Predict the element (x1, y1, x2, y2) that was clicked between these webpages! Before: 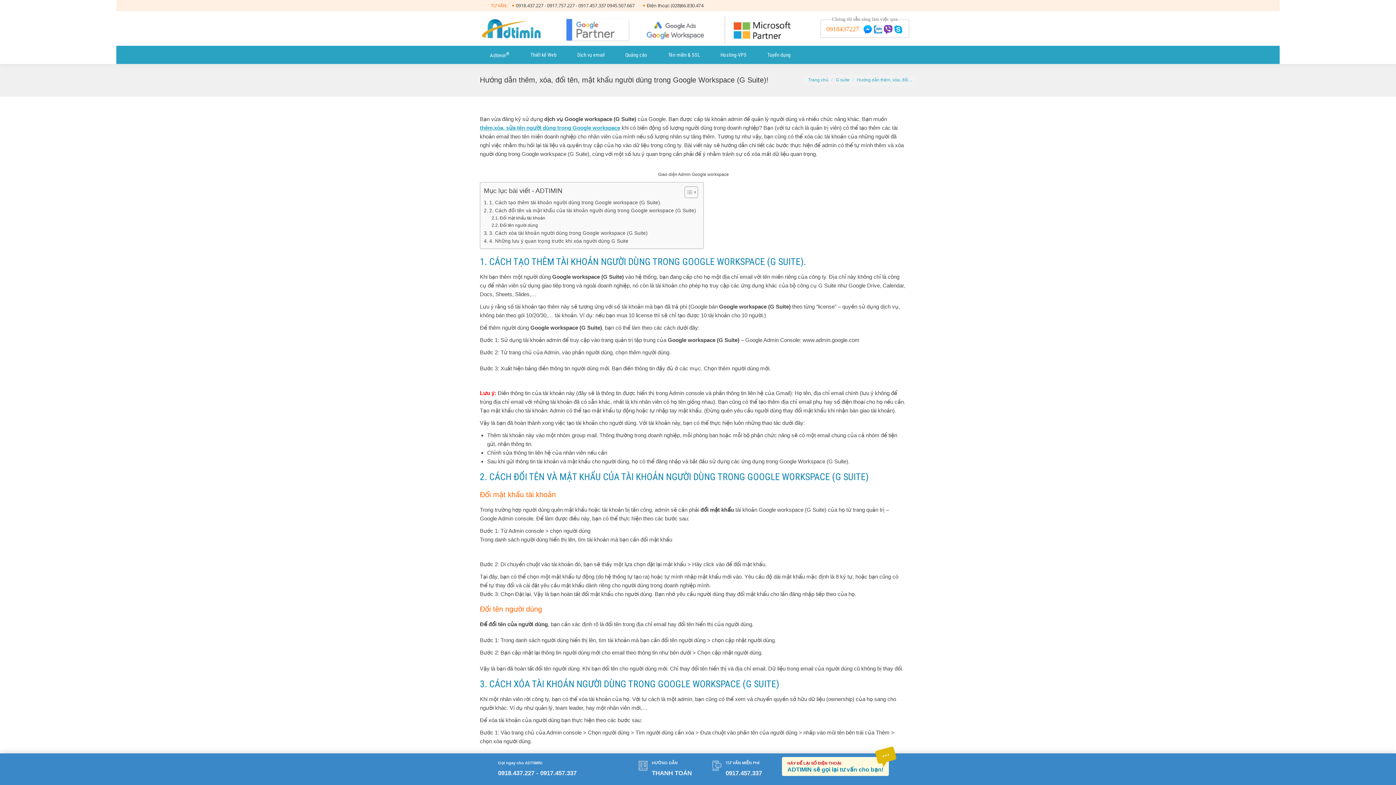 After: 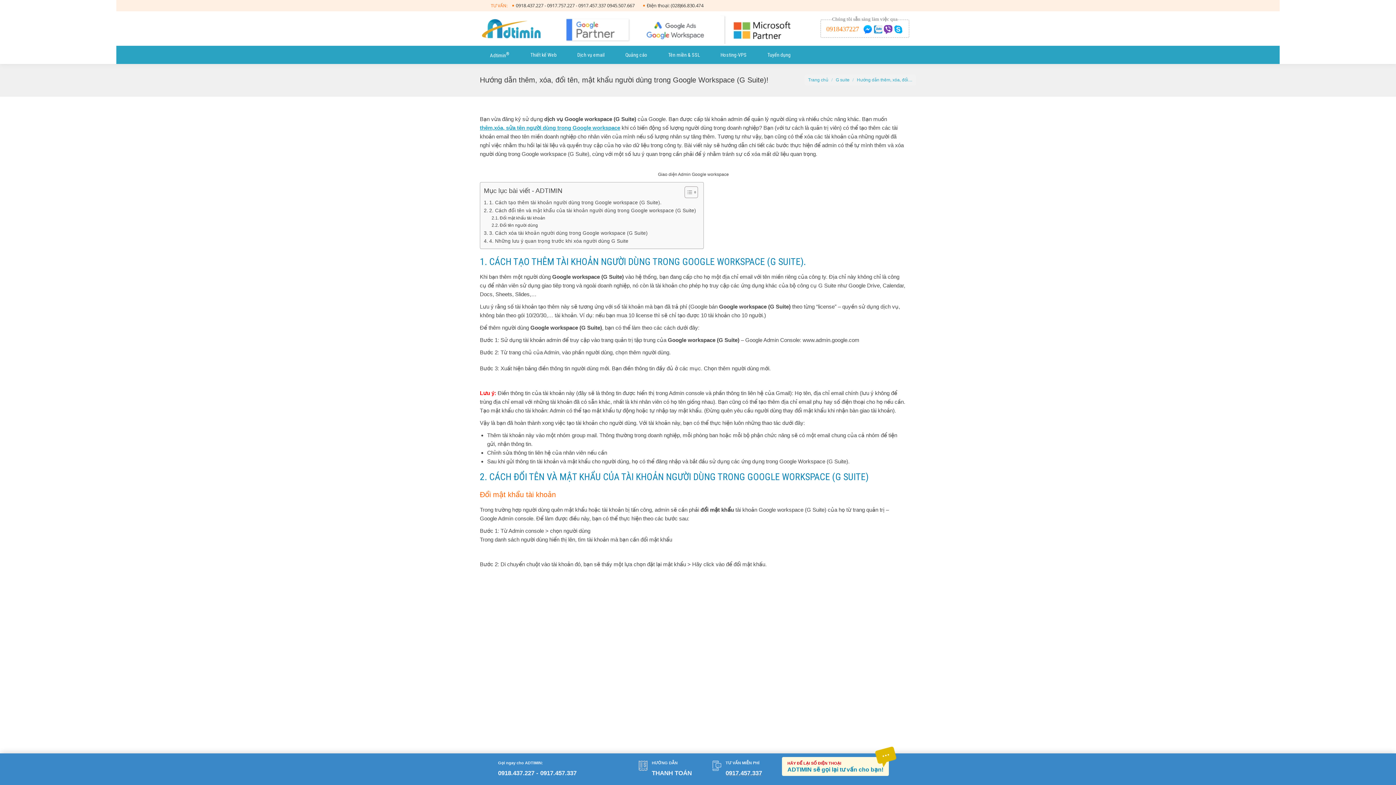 Action: label: Thiết kế Web bbox: (520, 45, 566, 64)